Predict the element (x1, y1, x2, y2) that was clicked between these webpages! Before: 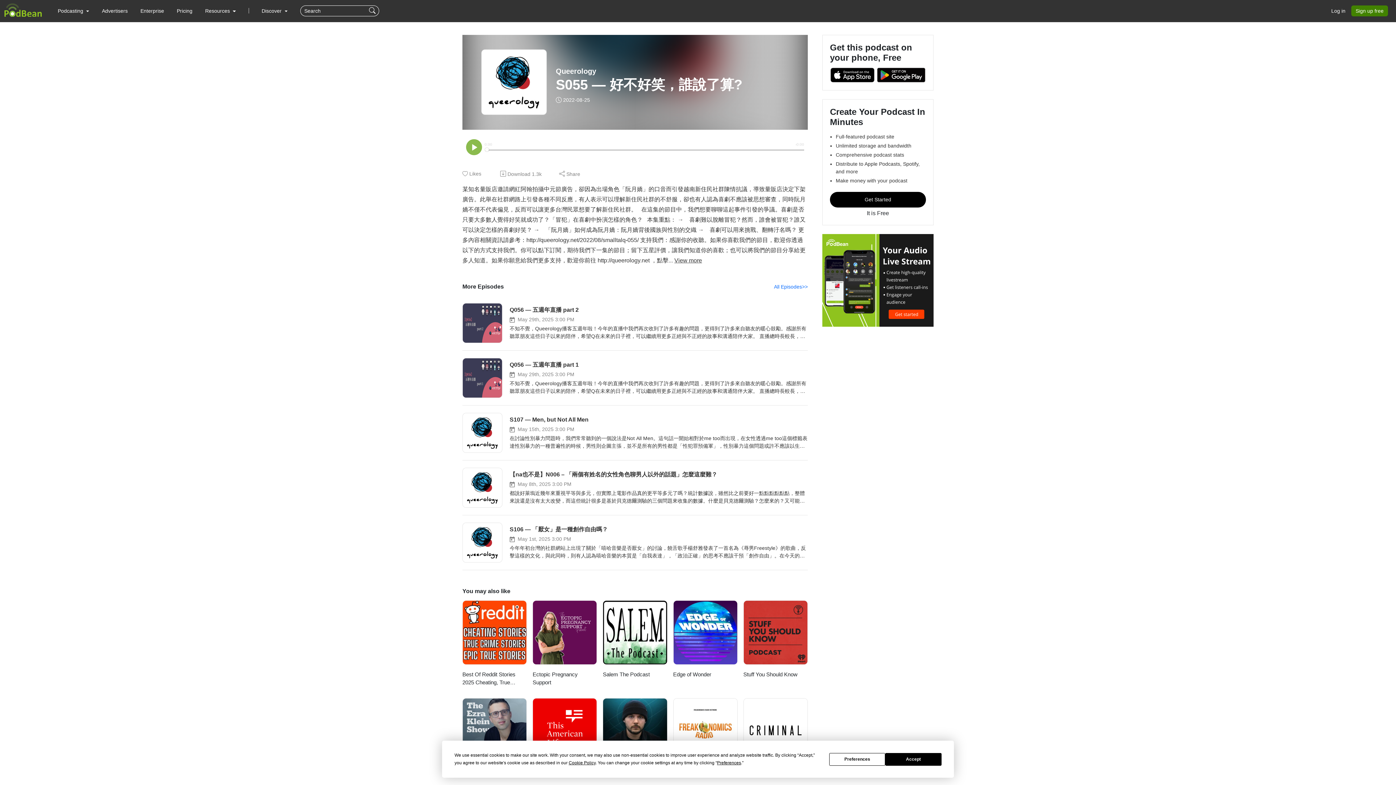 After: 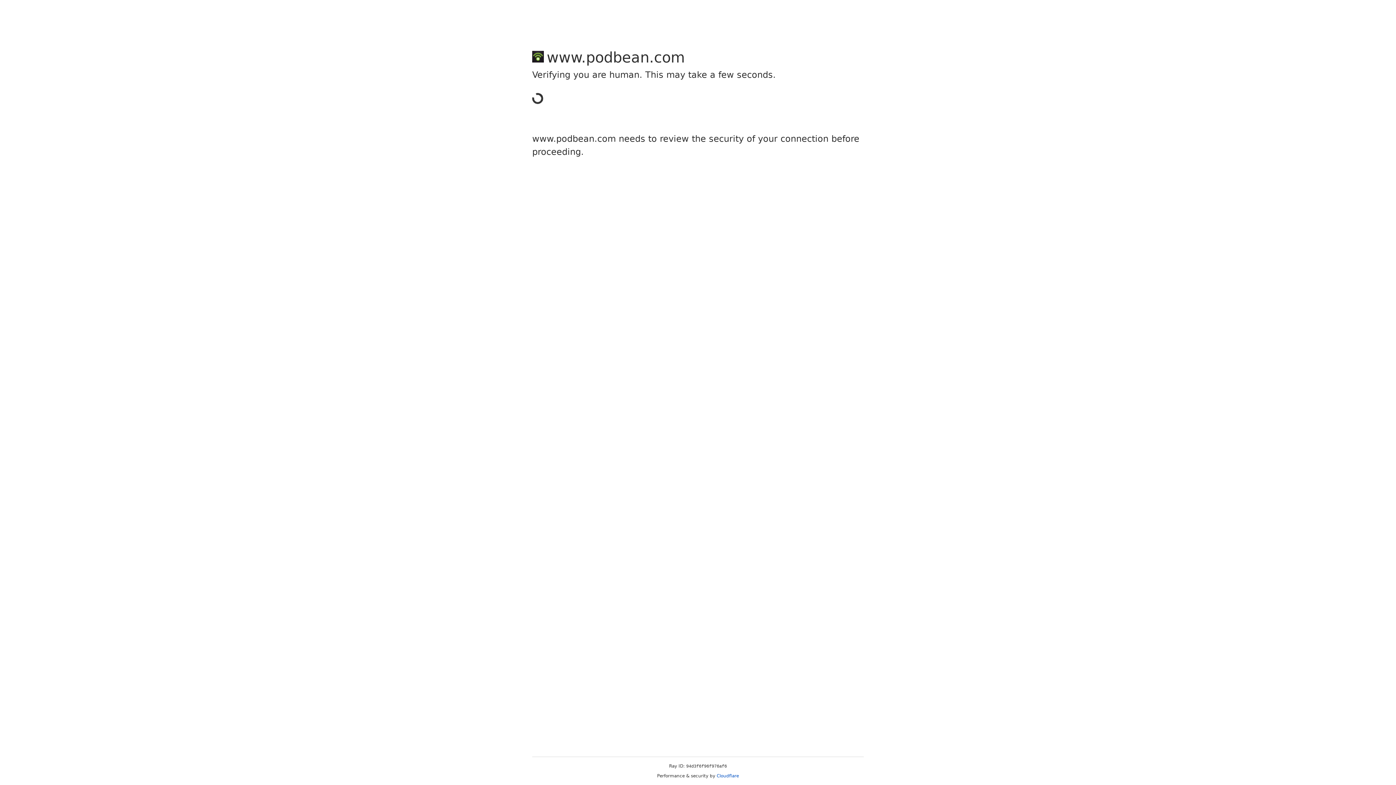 Action: bbox: (367, 5, 378, 16)